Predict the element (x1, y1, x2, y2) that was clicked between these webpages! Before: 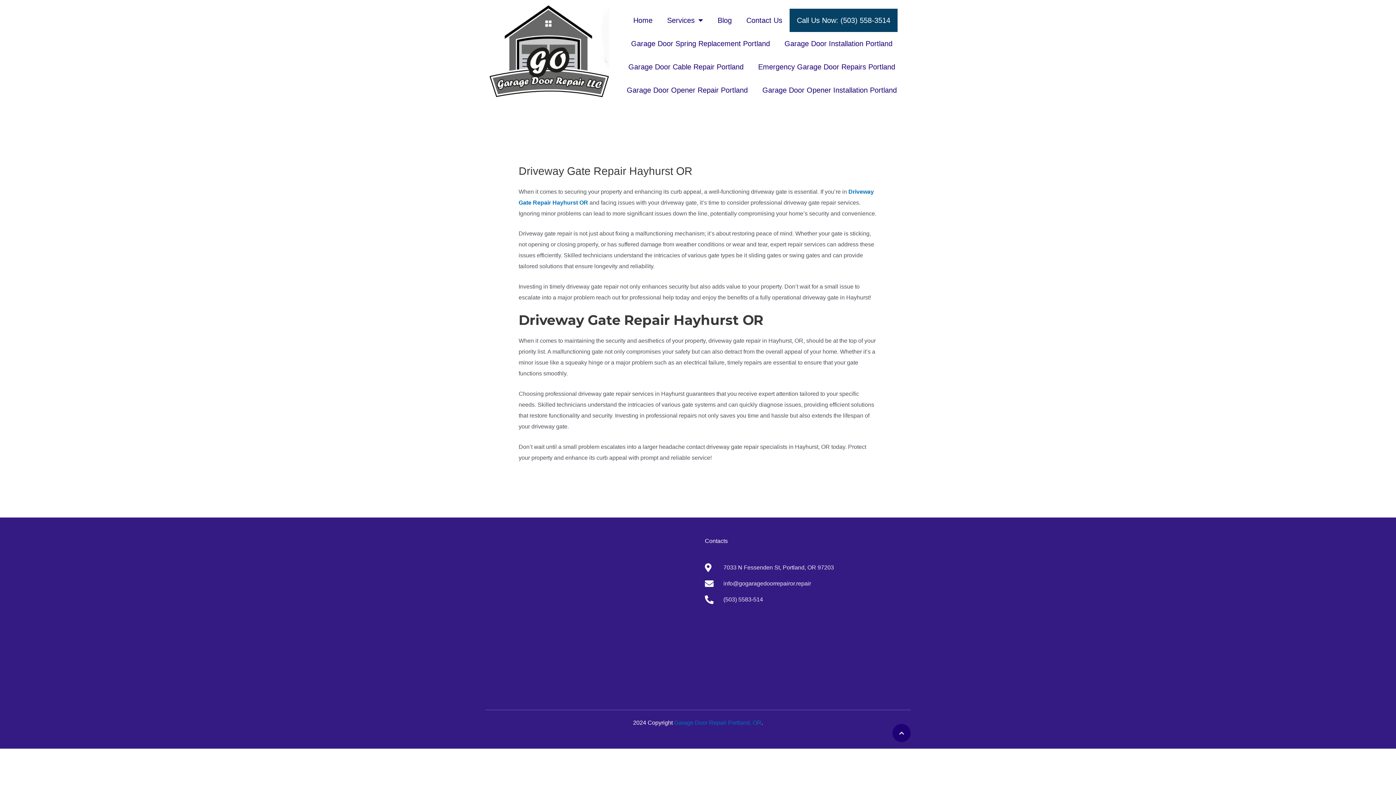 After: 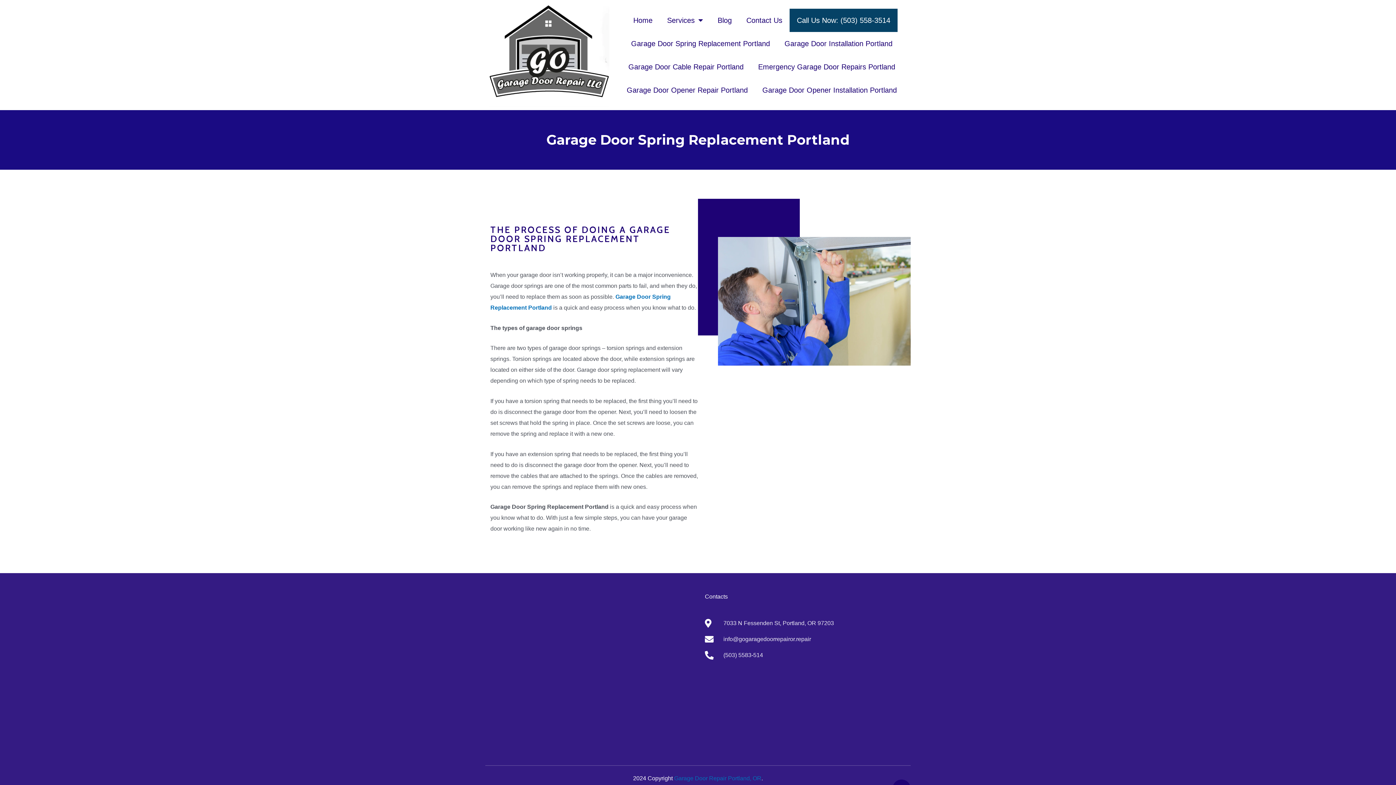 Action: label: Garage Door Spring Replacement Portland bbox: (624, 31, 777, 55)